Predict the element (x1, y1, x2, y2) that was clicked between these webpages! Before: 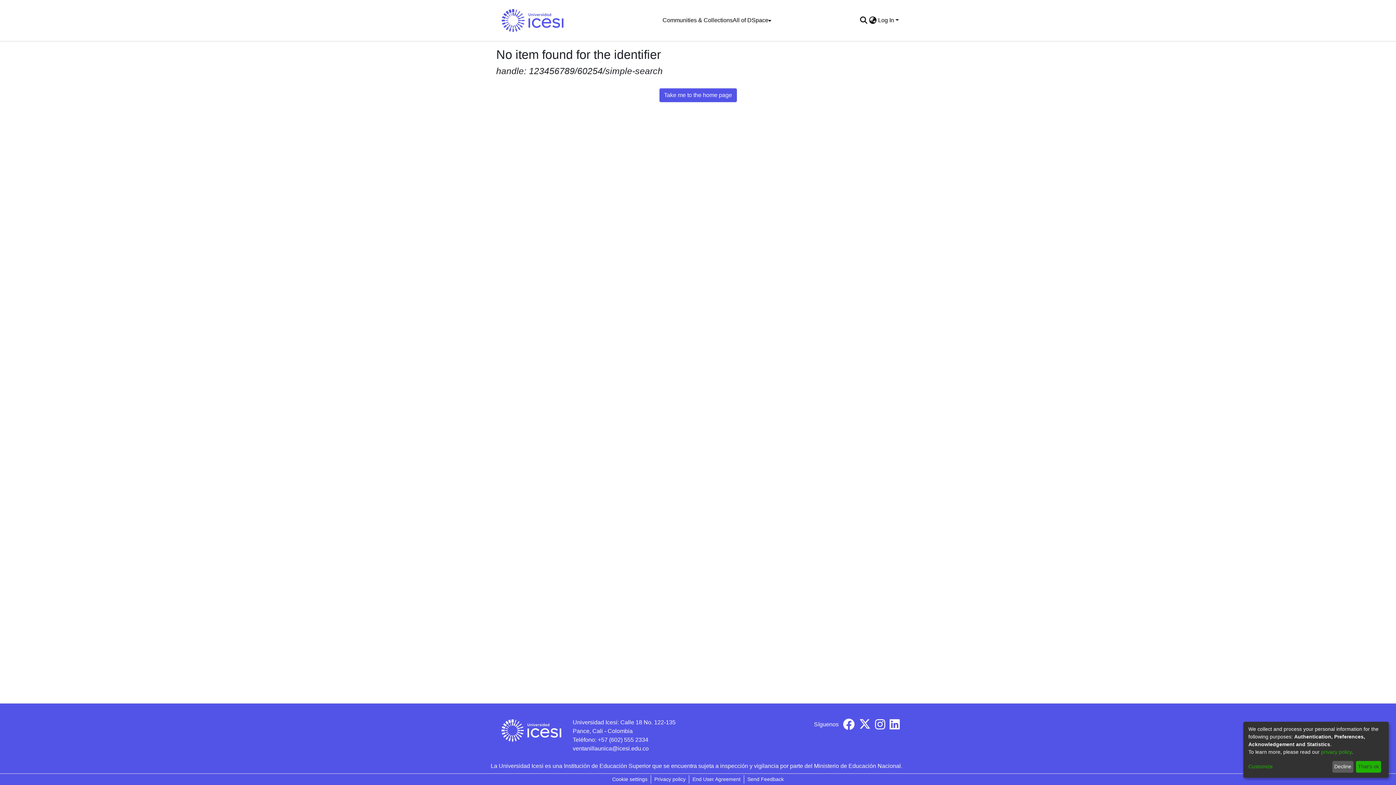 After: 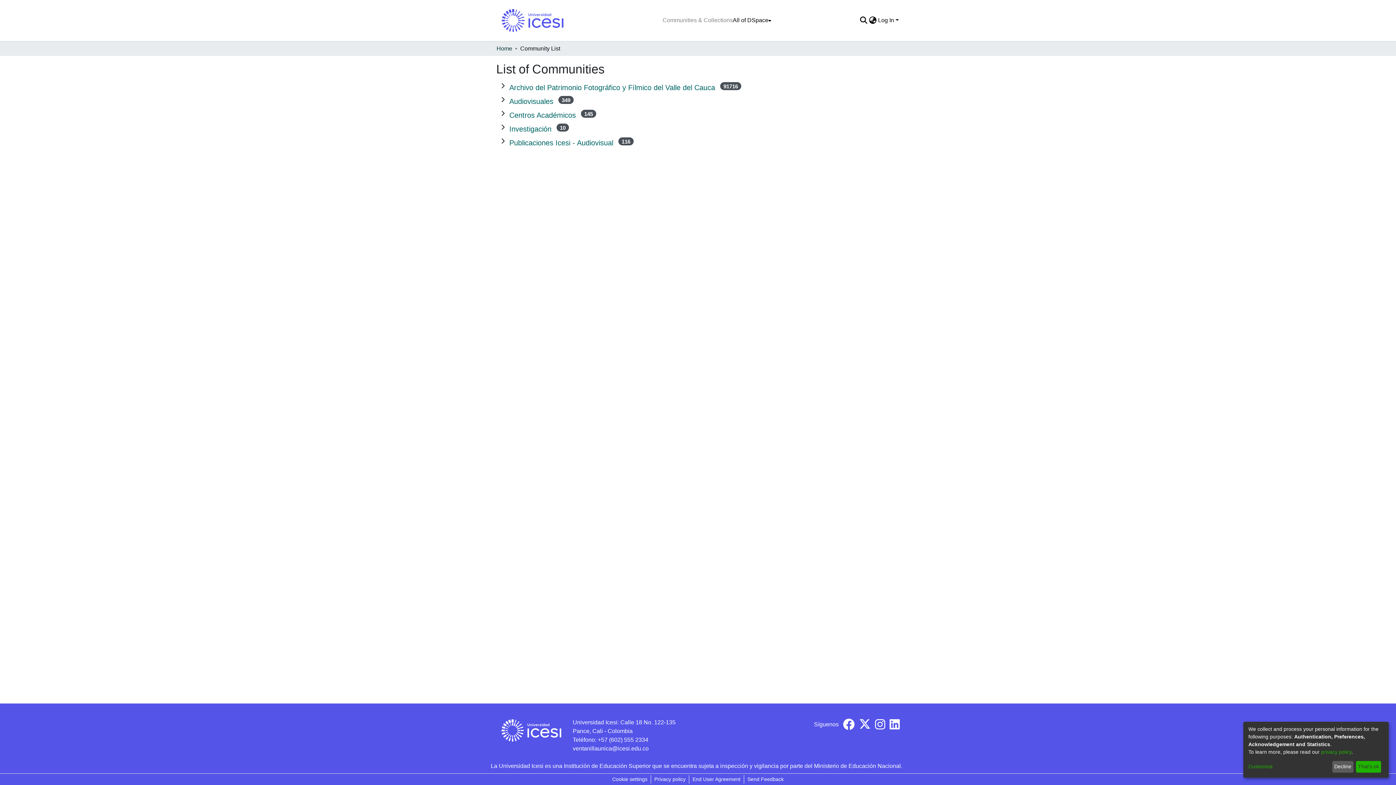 Action: label: Communities & Collections bbox: (662, 13, 732, 27)